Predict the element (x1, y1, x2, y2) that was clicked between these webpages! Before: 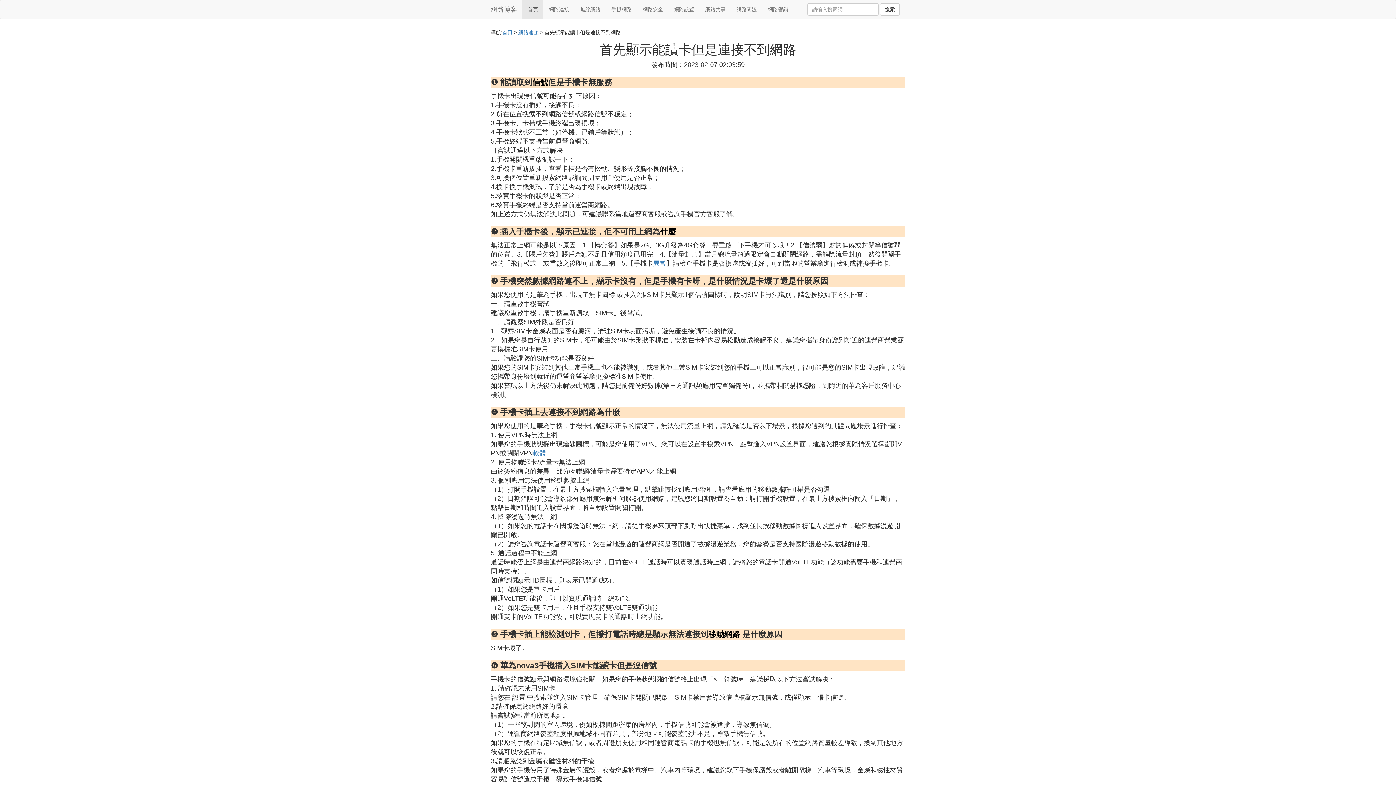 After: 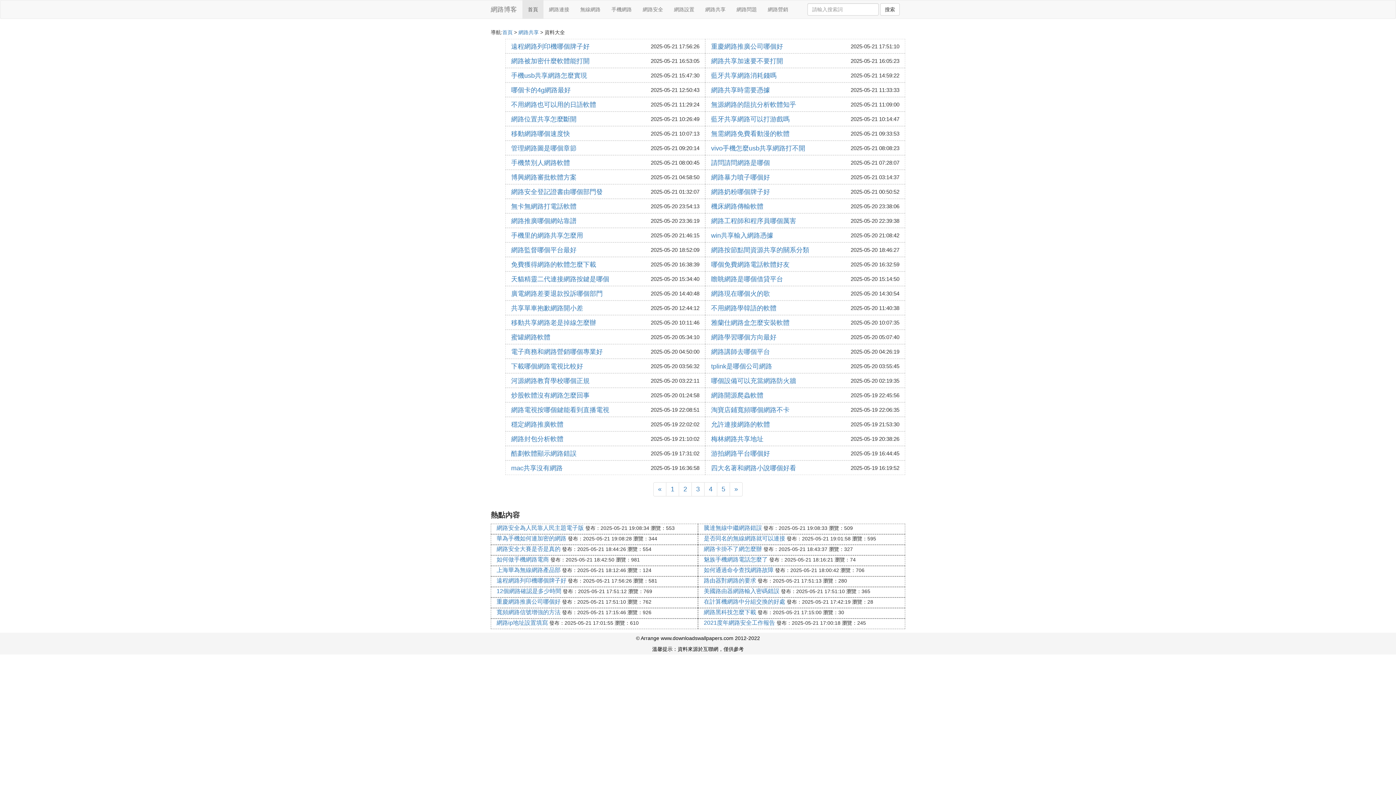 Action: bbox: (533, 449, 546, 457) label: 軟體